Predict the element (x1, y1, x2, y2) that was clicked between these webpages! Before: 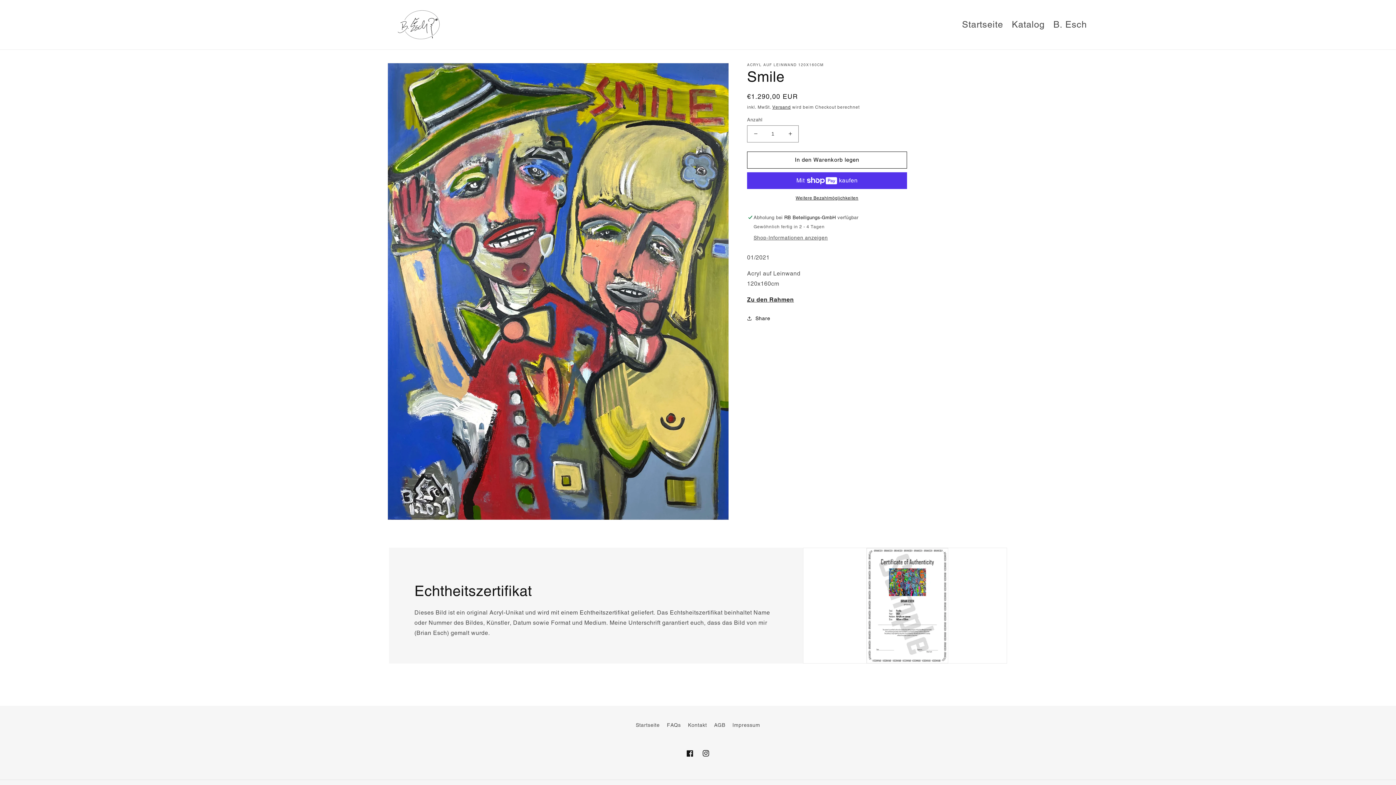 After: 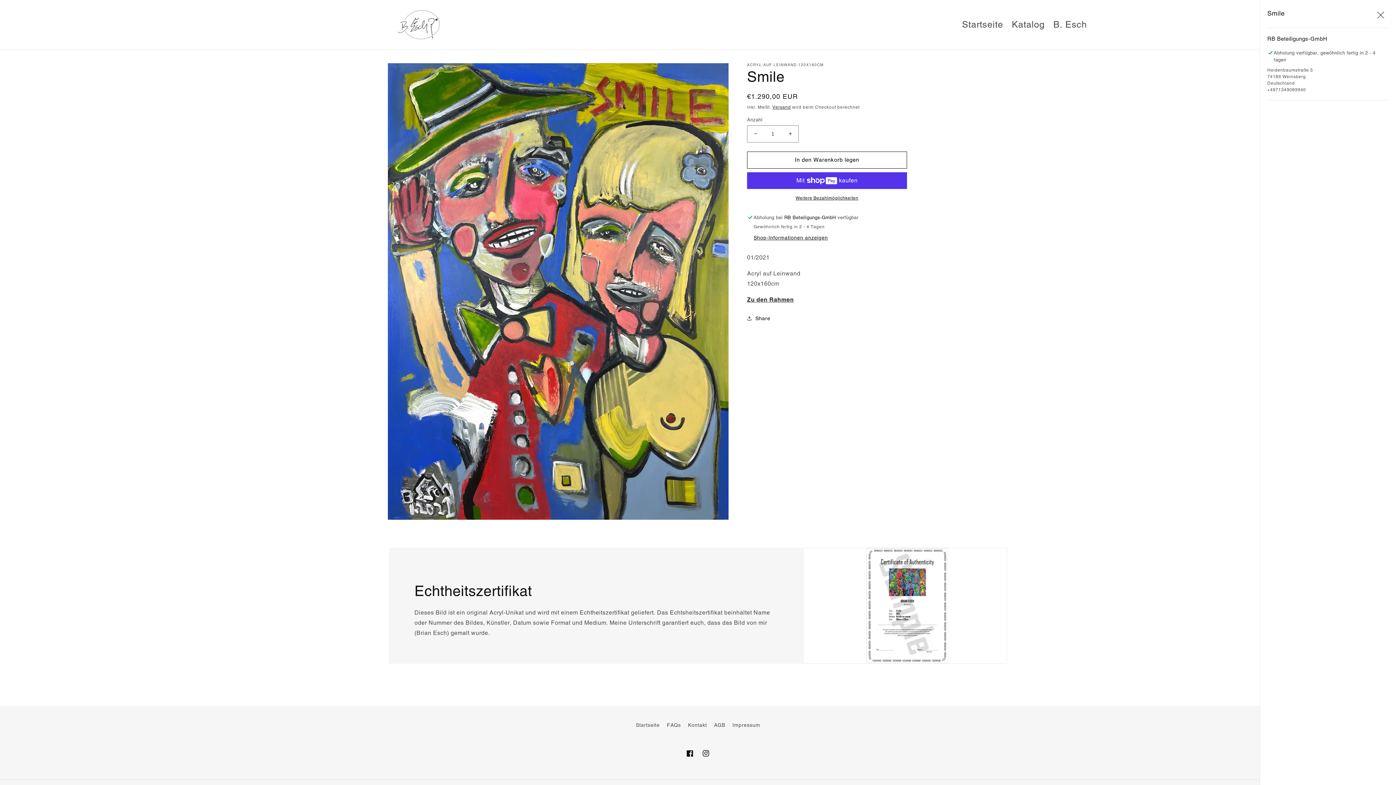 Action: bbox: (753, 234, 828, 241) label: Shop-Informationen anzeigen